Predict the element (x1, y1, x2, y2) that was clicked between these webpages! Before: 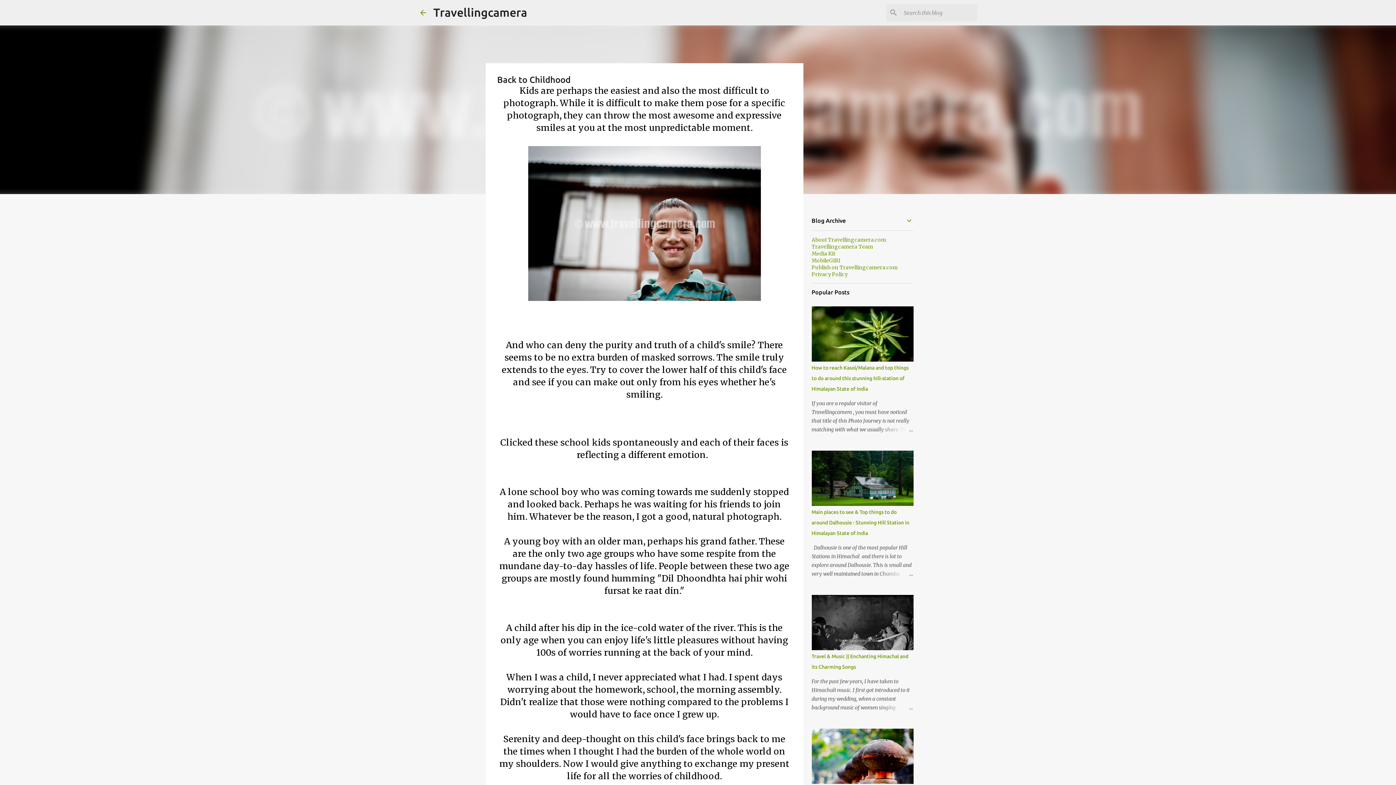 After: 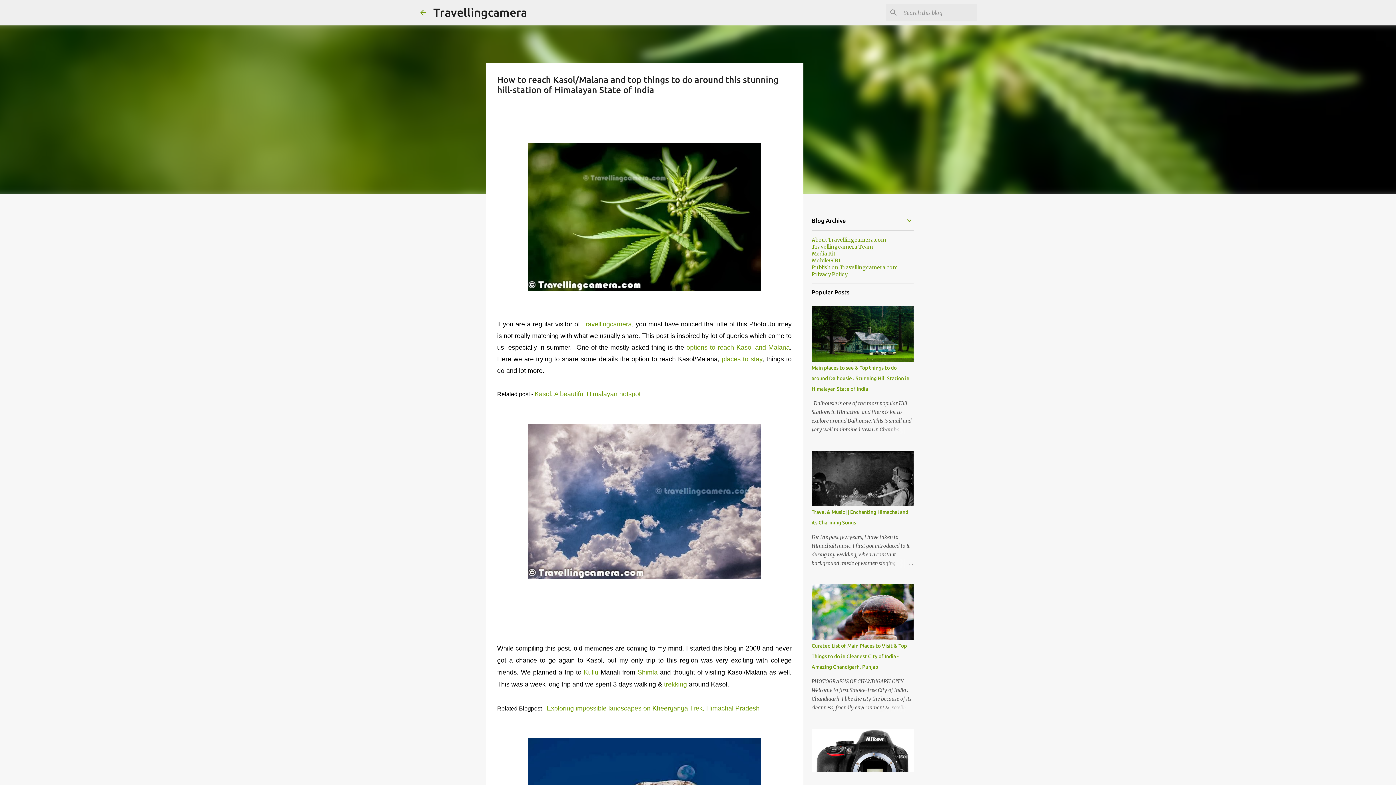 Action: bbox: (878, 425, 913, 434)